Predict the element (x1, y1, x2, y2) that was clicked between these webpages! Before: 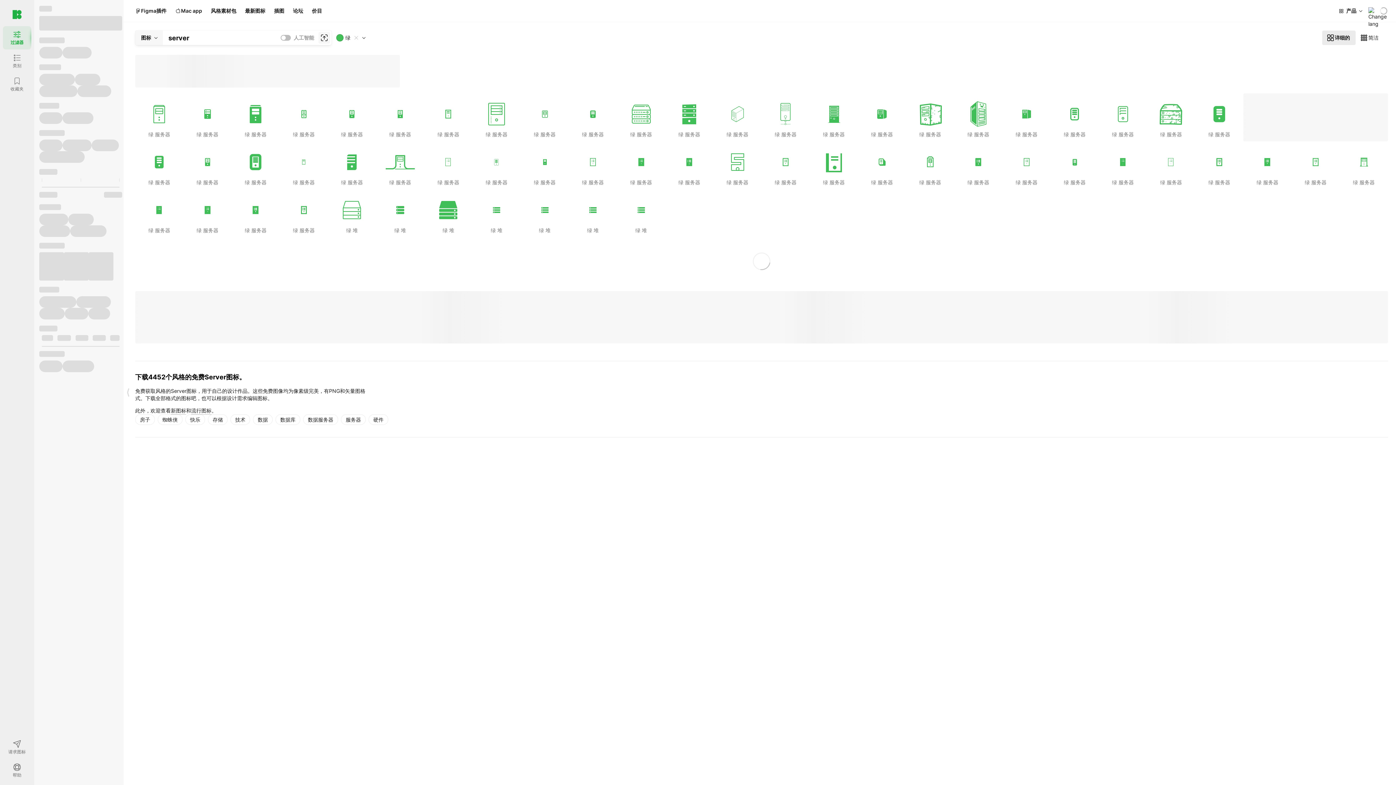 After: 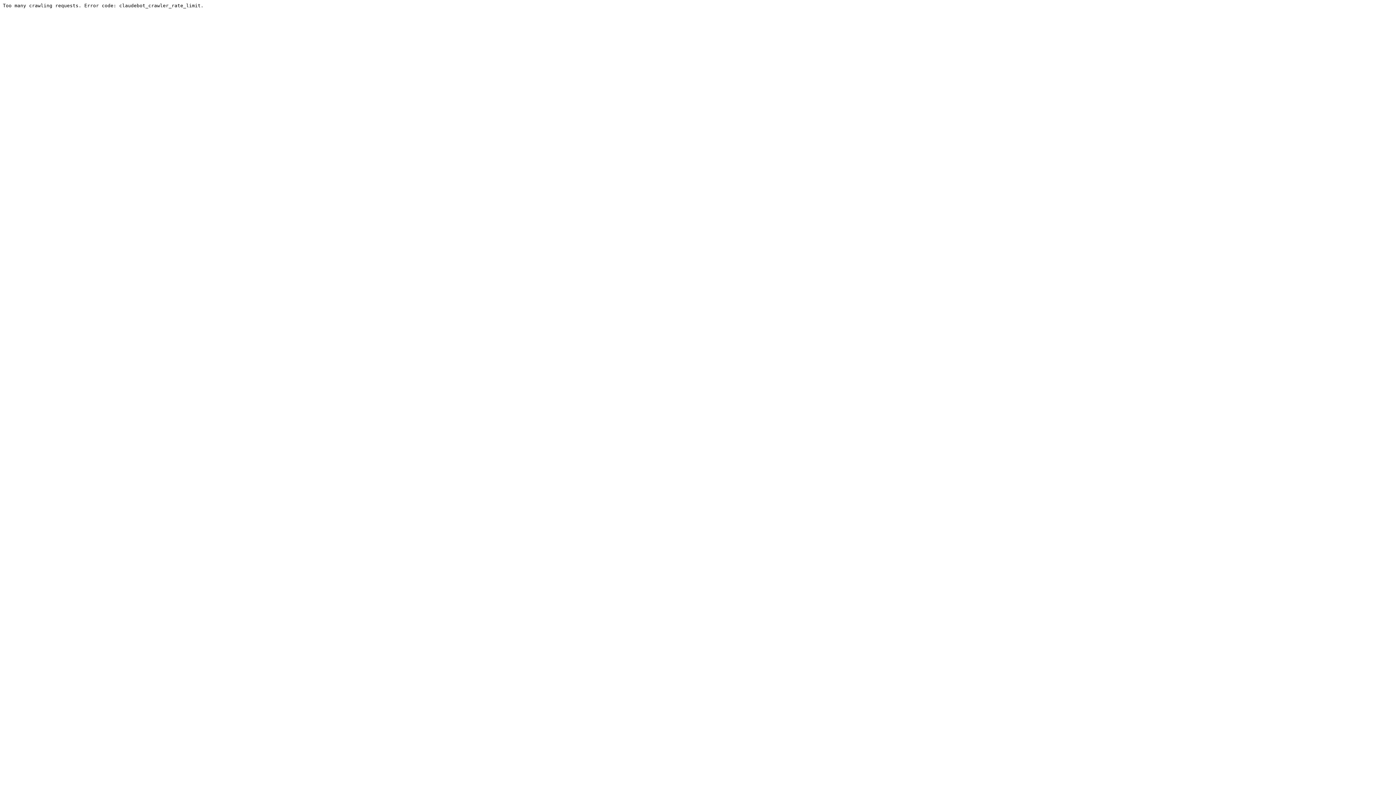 Action: bbox: (288, 5, 307, 16) label: 论坛